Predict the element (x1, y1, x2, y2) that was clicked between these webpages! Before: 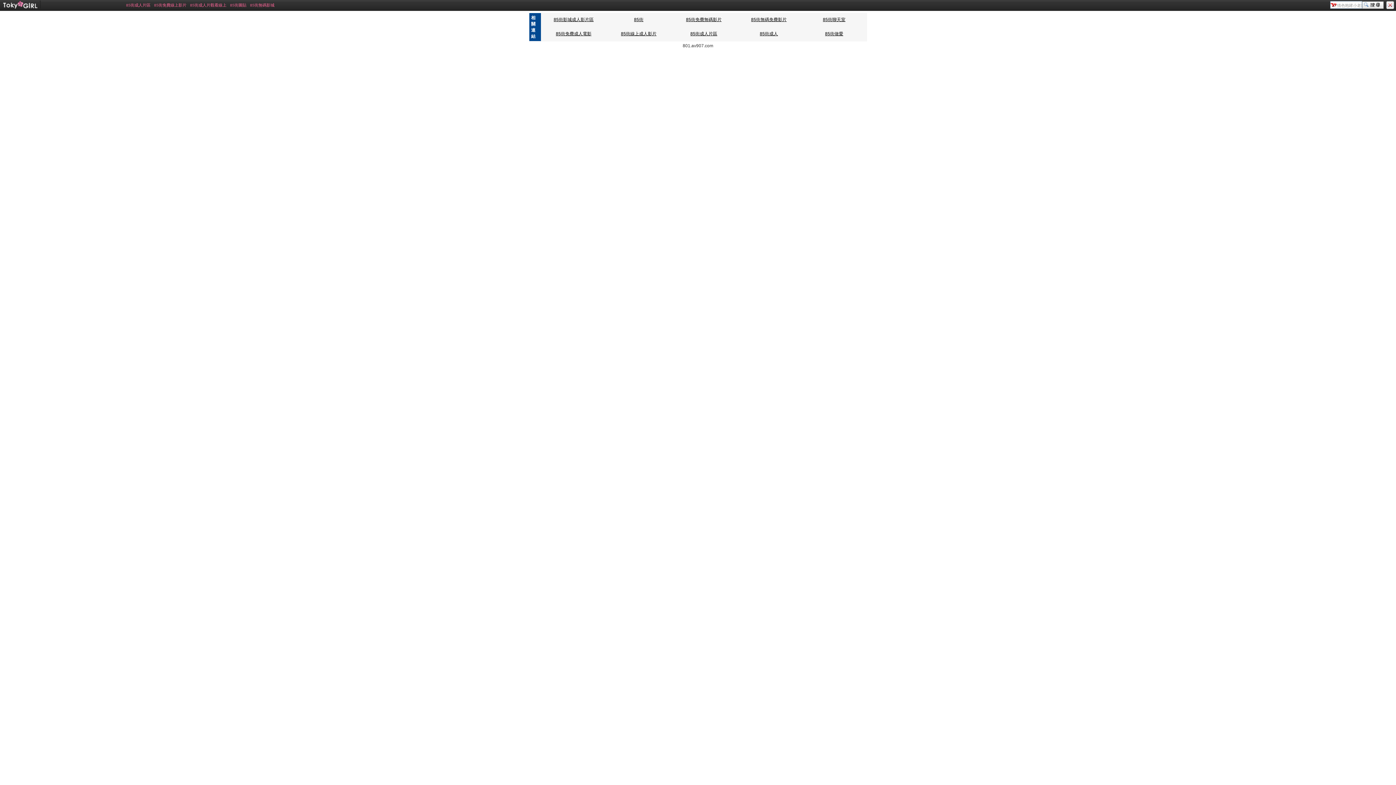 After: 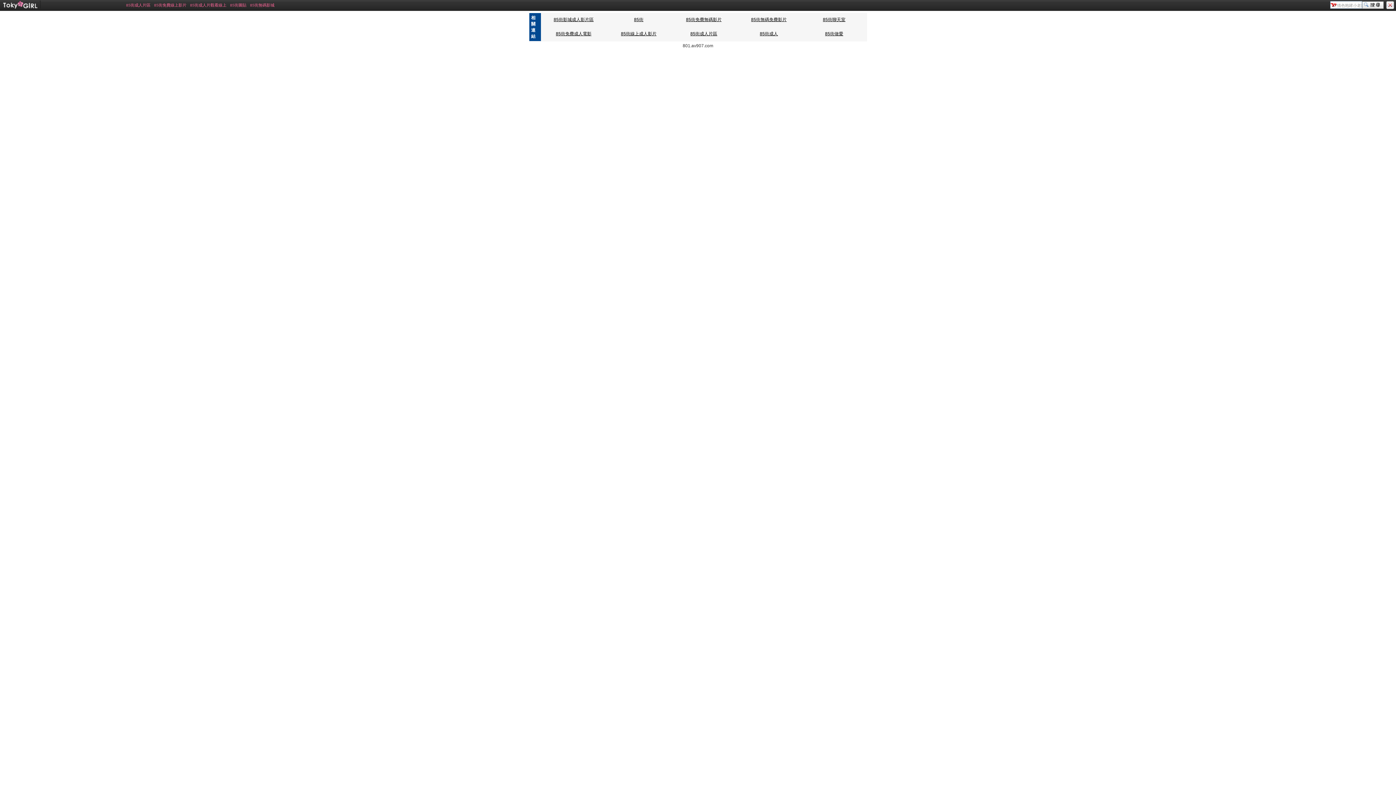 Action: label: 85街免費成人電影 bbox: (556, 31, 591, 36)